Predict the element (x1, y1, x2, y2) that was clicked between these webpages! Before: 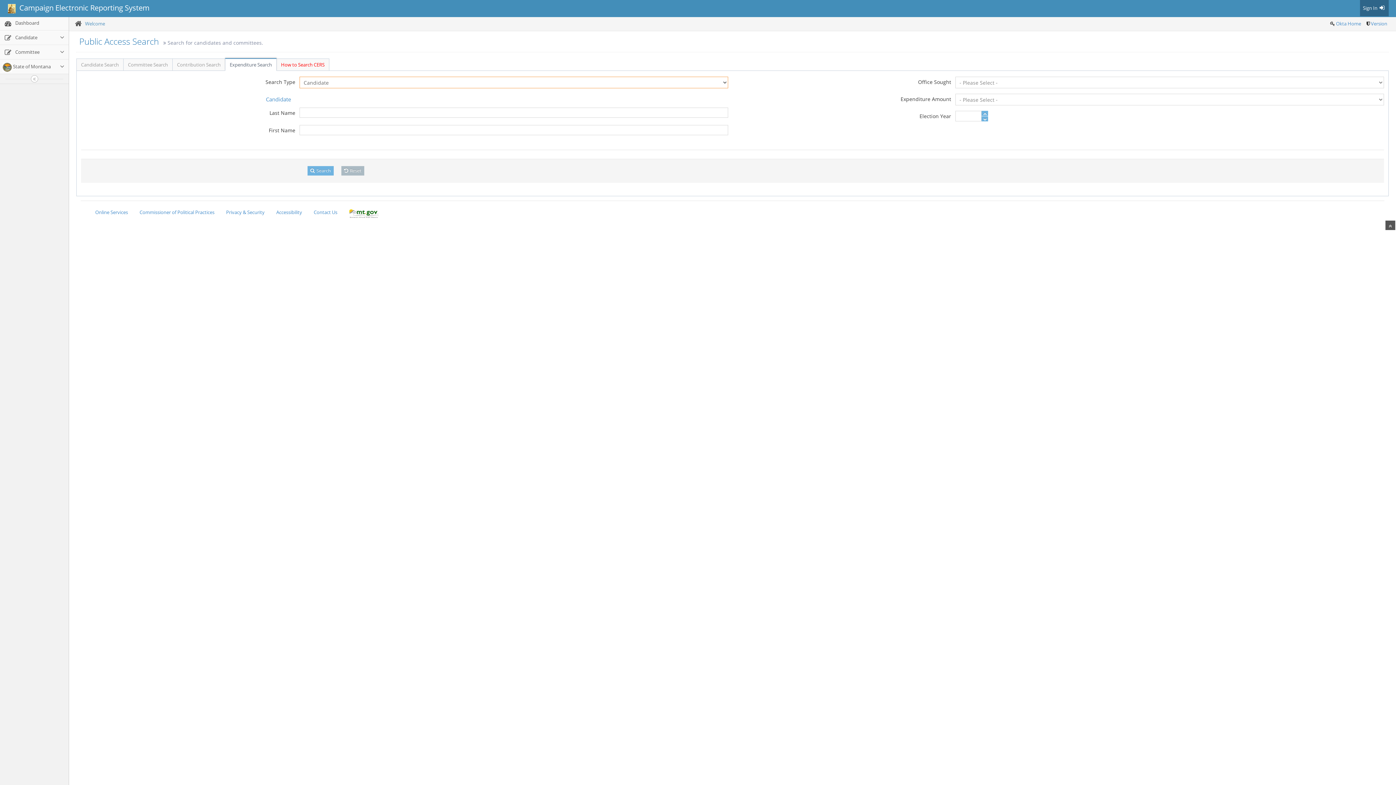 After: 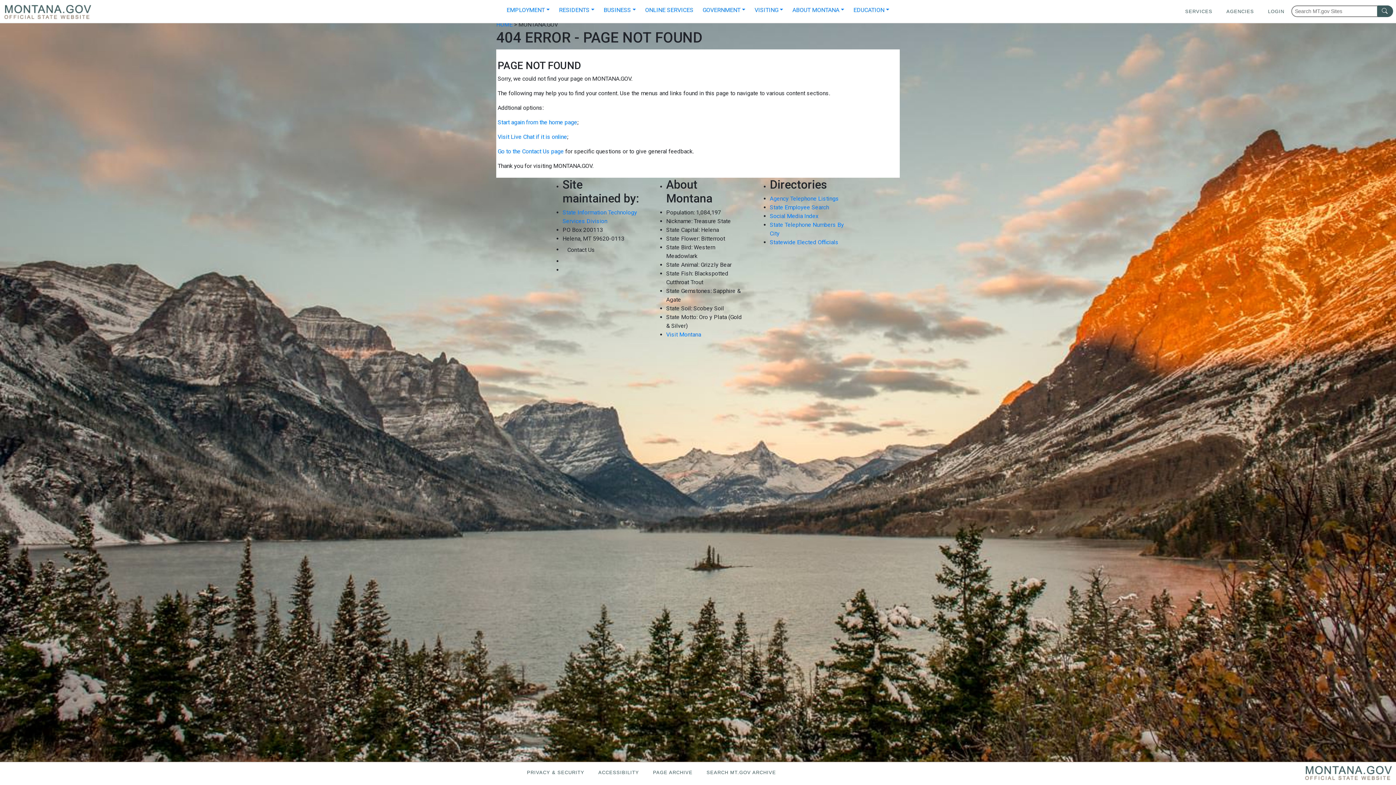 Action: bbox: (89, 205, 133, 219) label: Online Services